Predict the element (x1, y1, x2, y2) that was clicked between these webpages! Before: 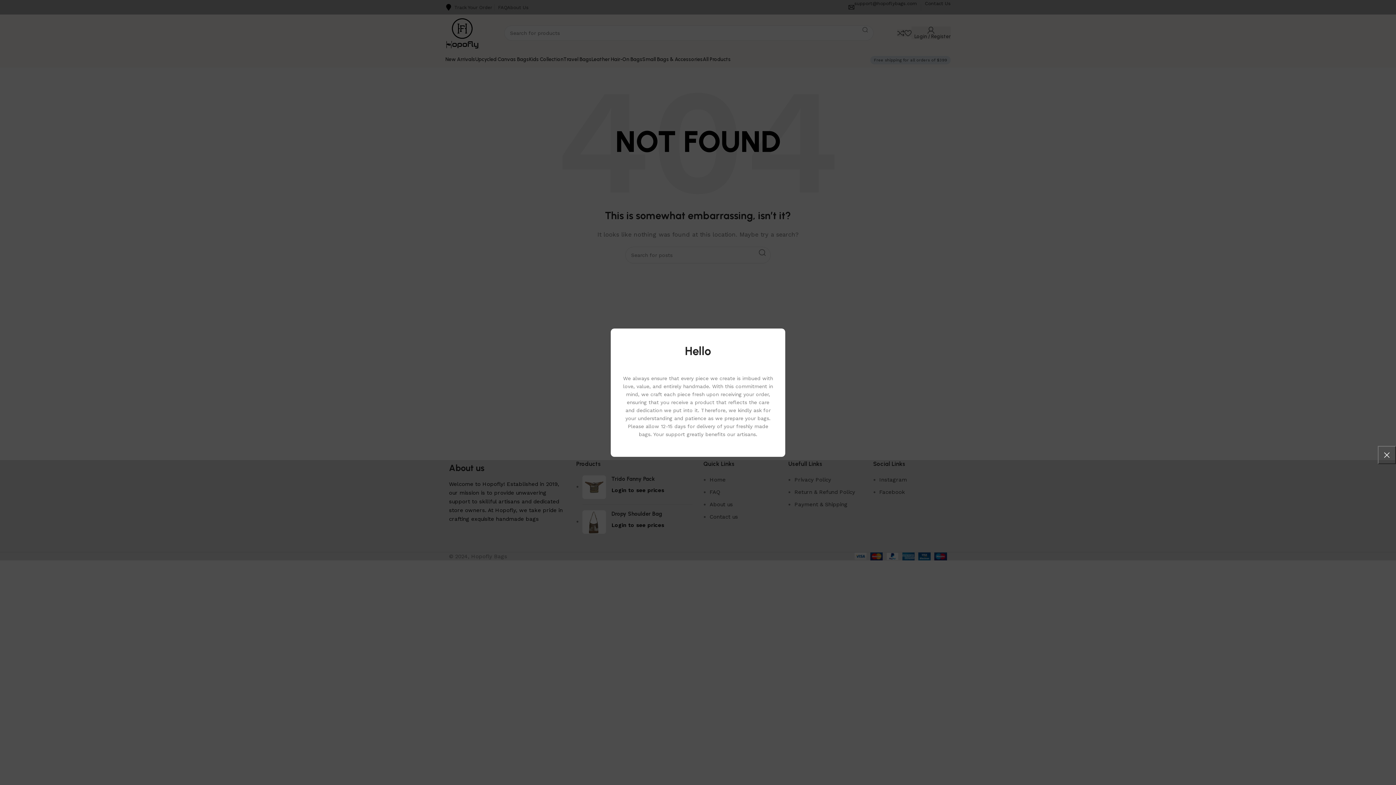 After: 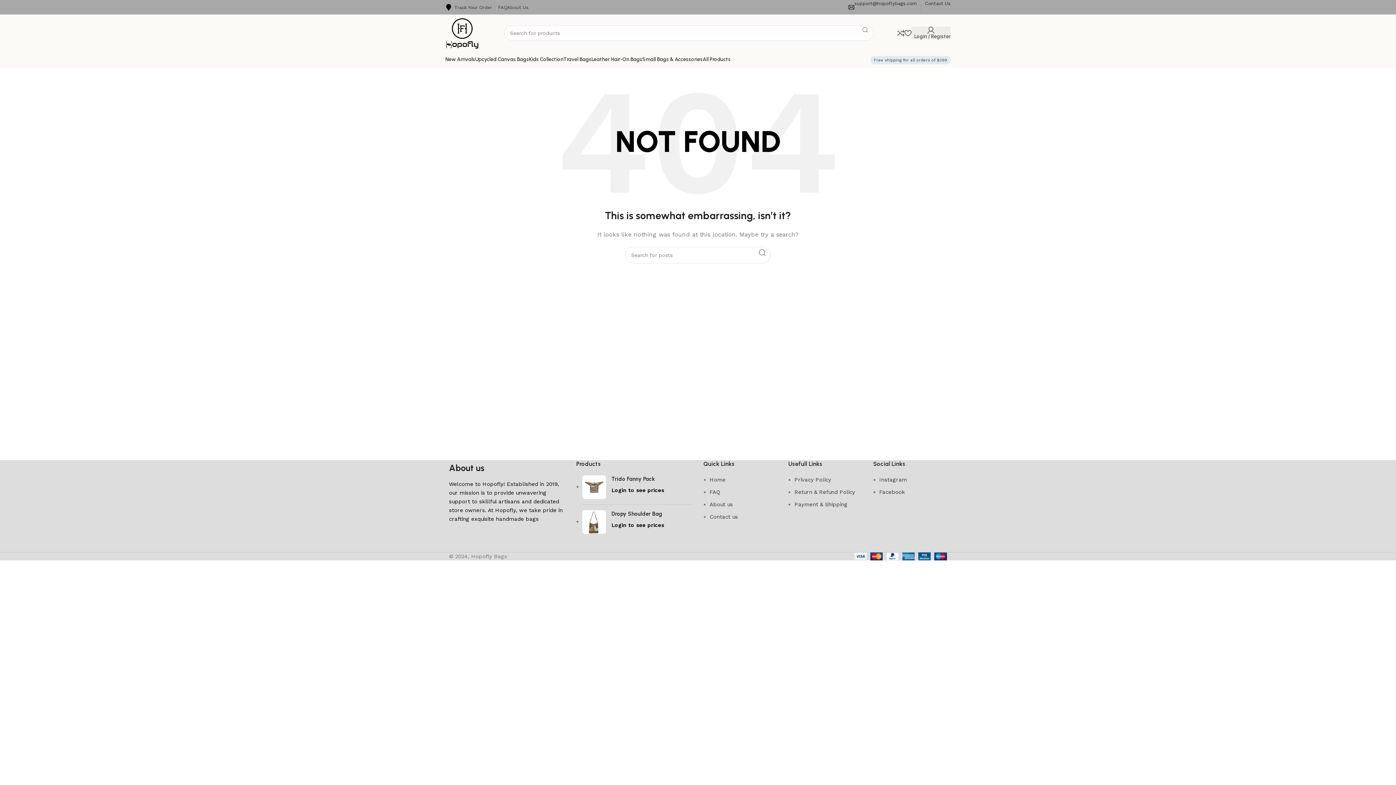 Action: bbox: (1378, 446, 1396, 464) label: ×